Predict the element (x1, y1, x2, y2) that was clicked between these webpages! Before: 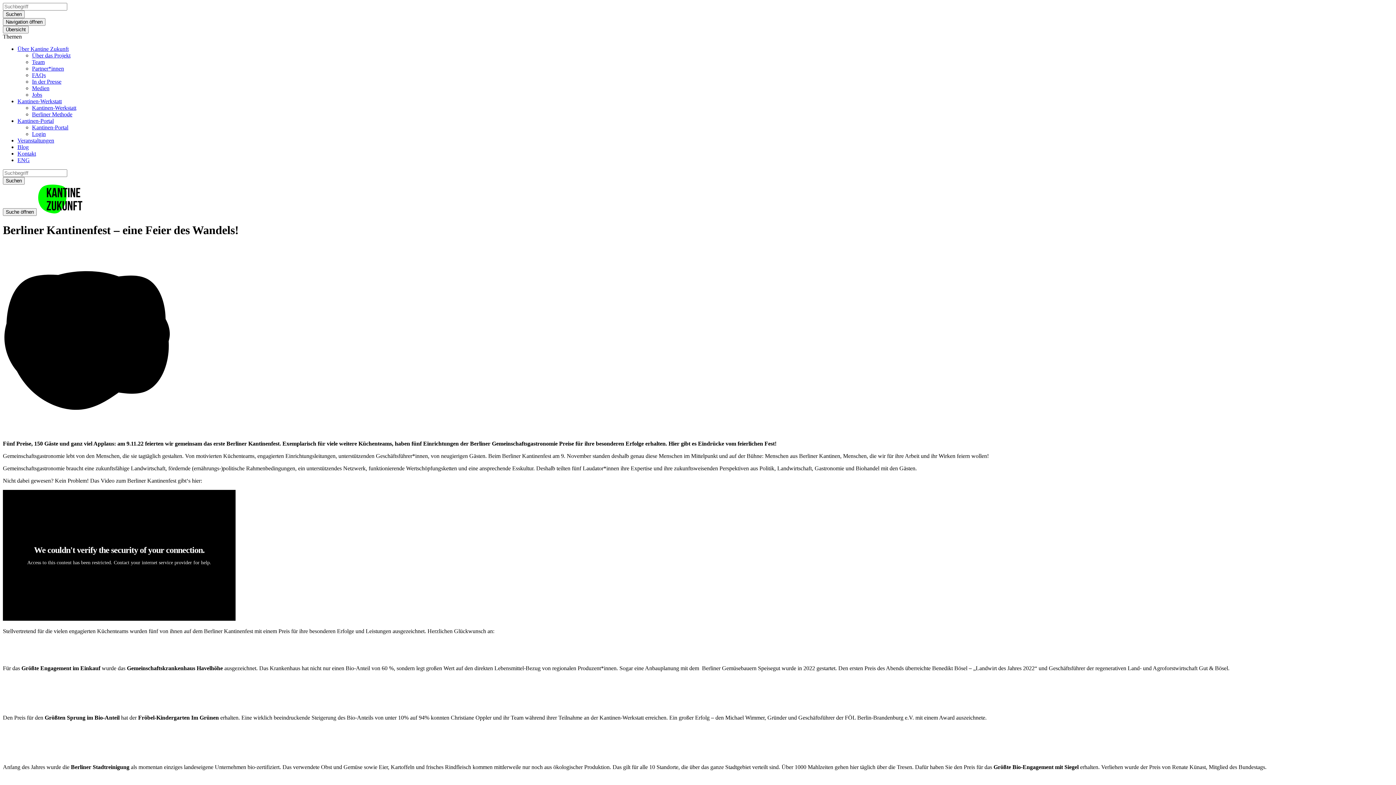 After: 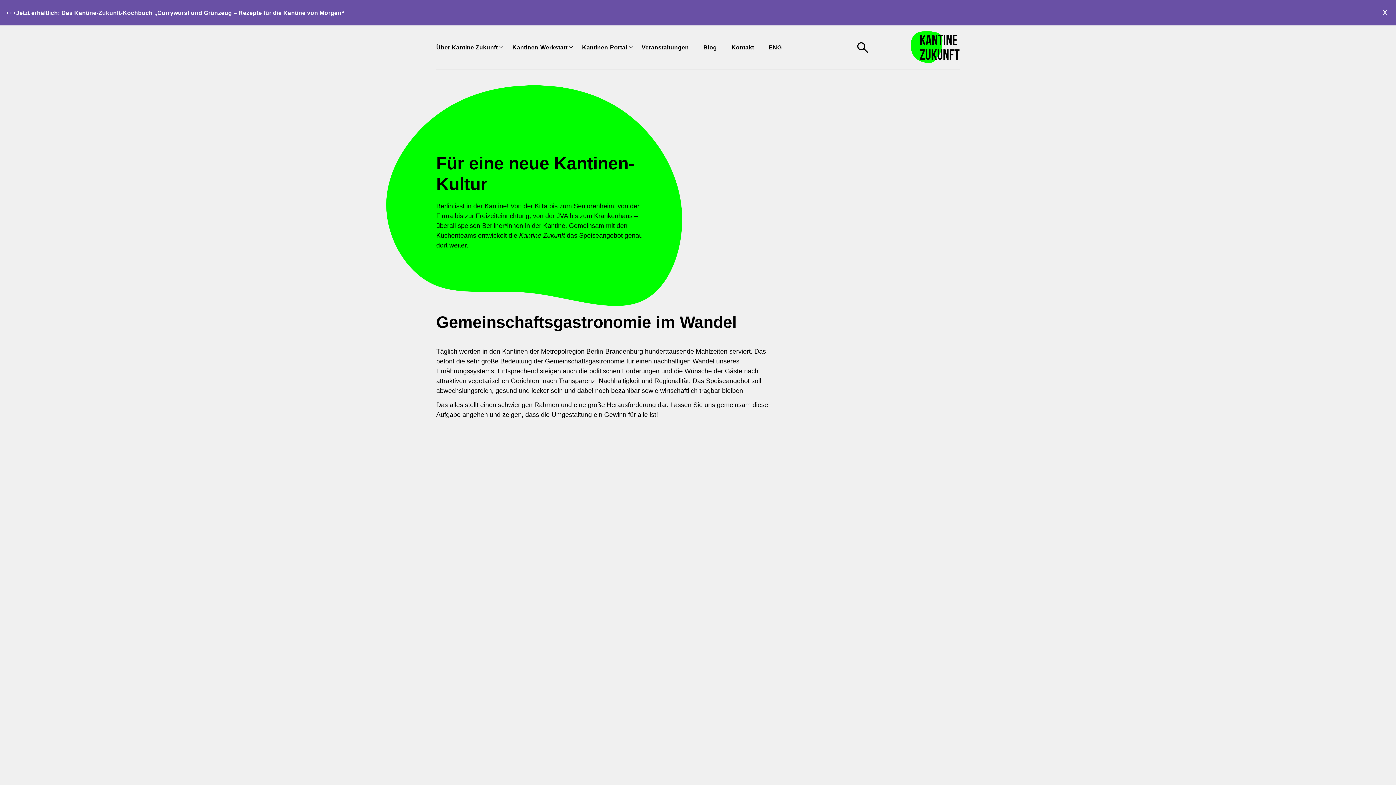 Action: bbox: (32, 52, 70, 58) label: Über das Projekt